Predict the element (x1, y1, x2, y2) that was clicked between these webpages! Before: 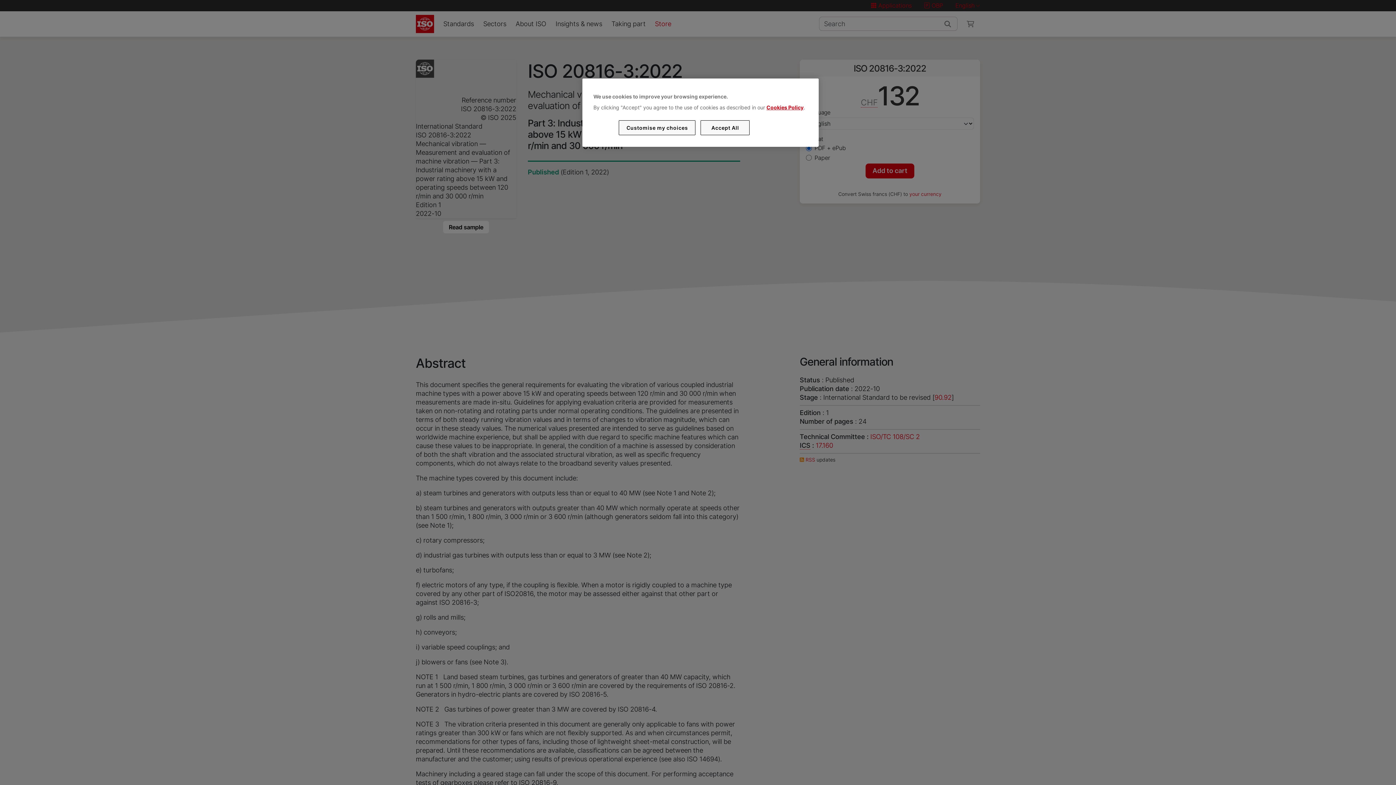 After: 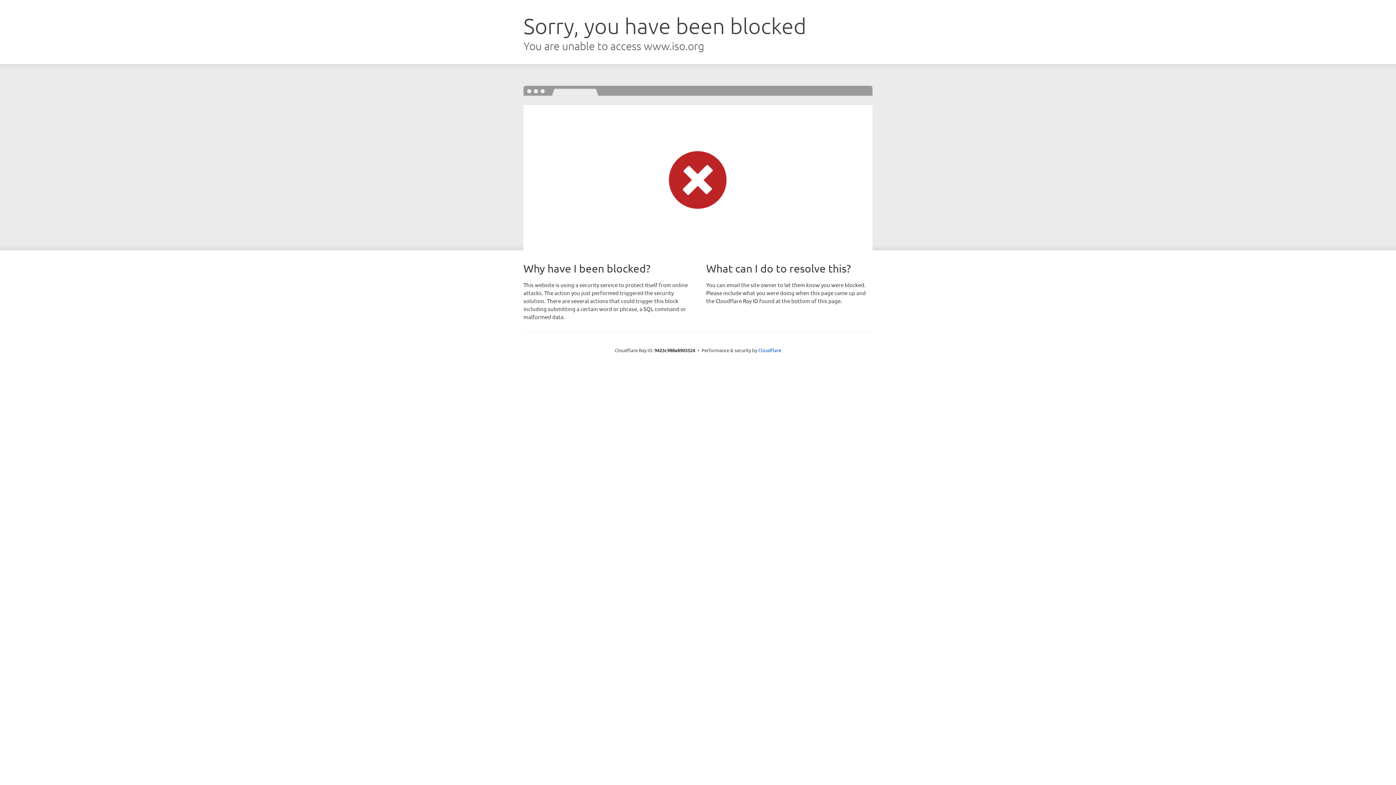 Action: label: Cookies Policy bbox: (766, 104, 803, 110)